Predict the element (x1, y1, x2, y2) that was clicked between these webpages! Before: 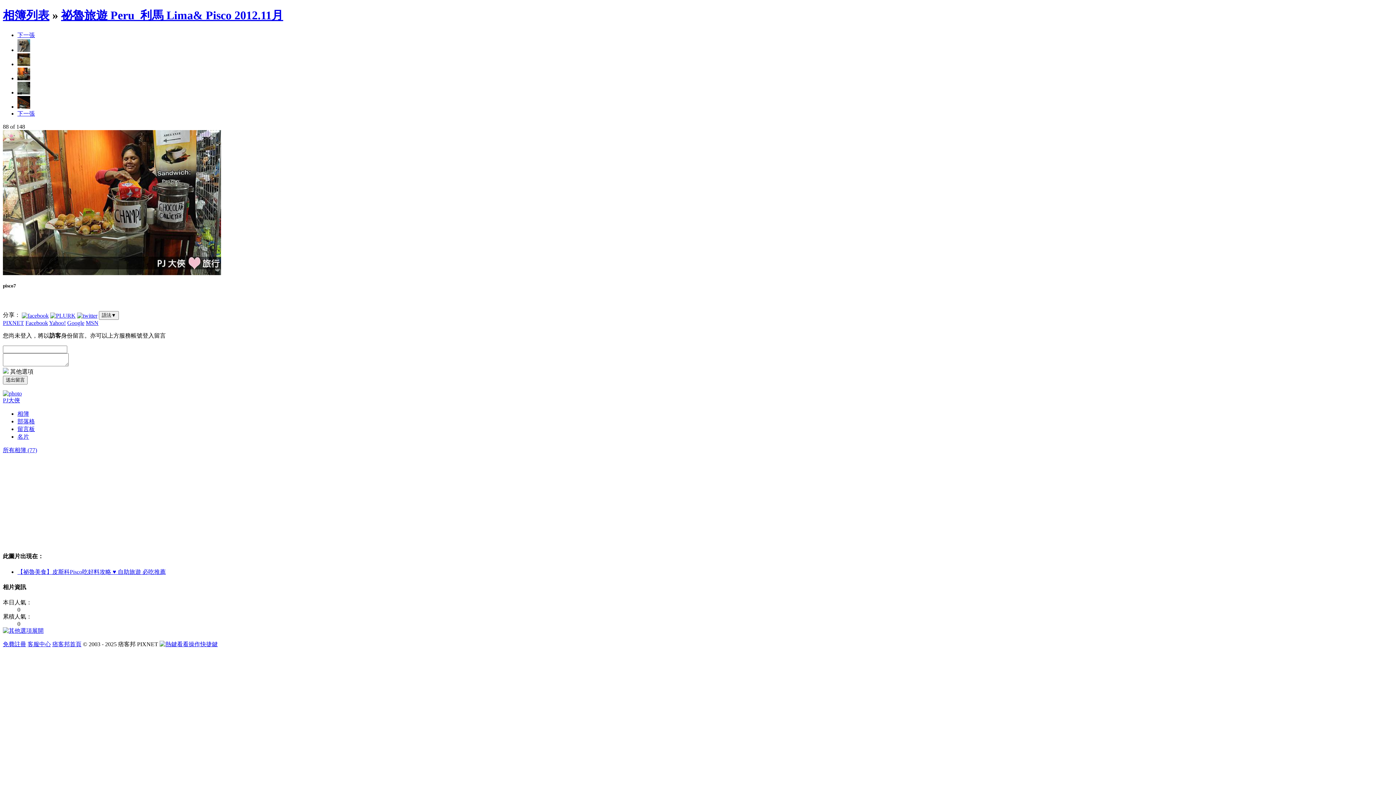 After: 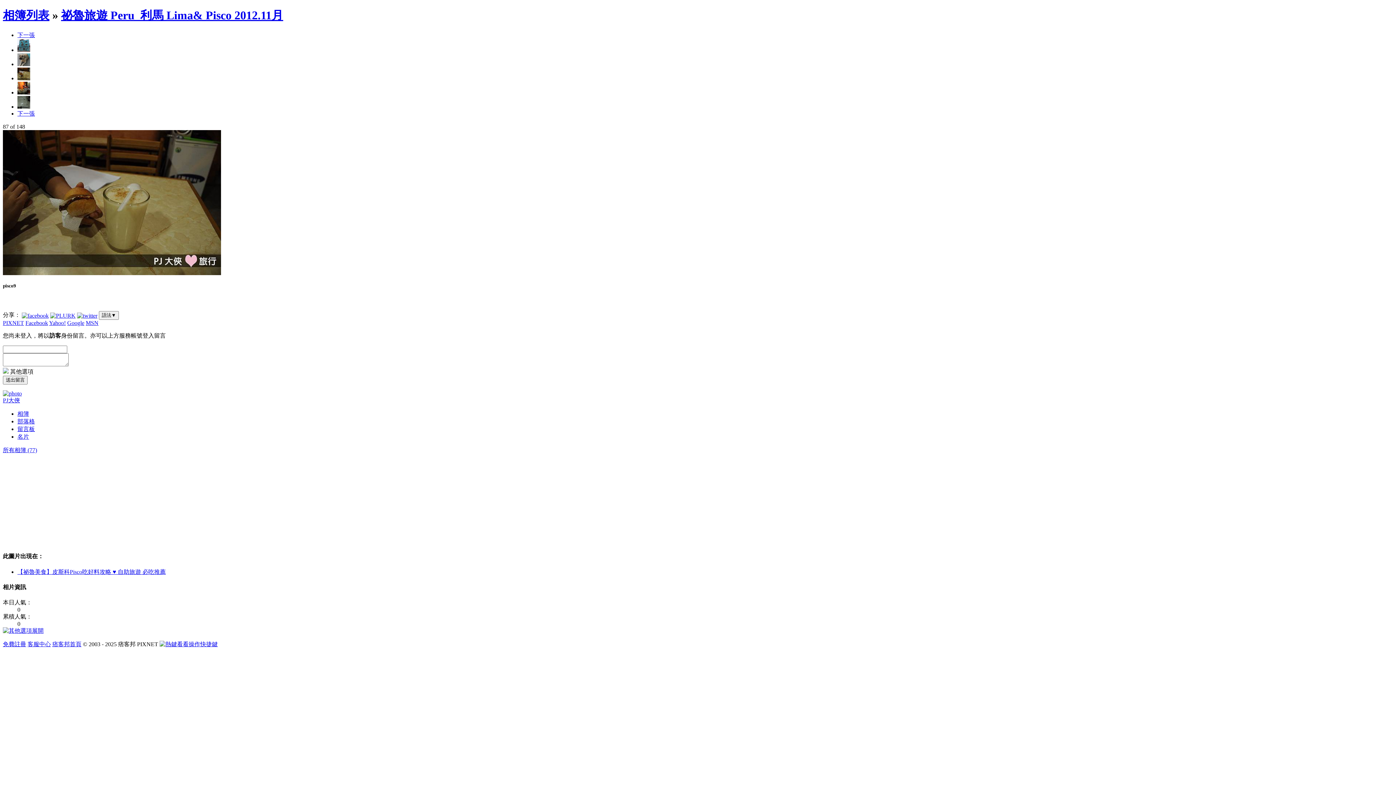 Action: bbox: (17, 61, 30, 67)